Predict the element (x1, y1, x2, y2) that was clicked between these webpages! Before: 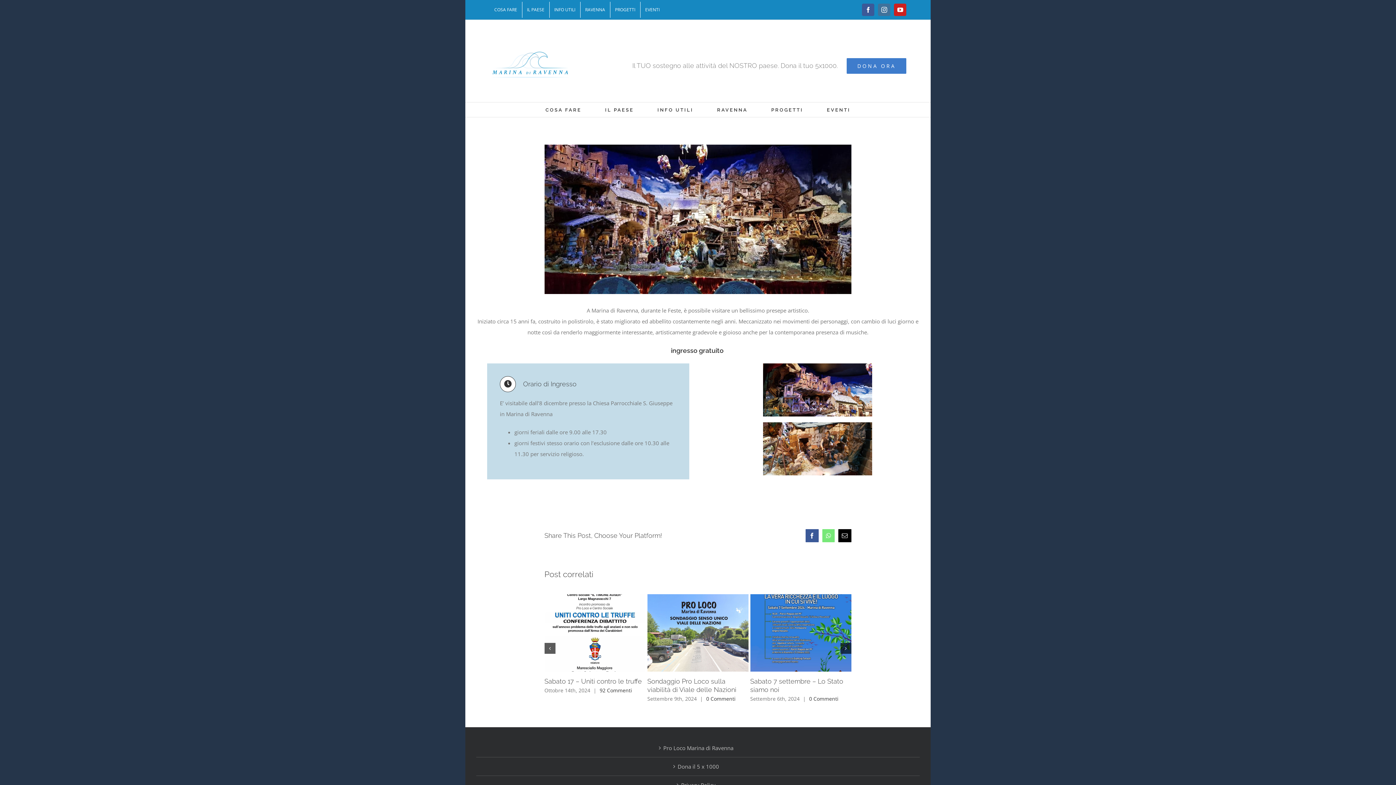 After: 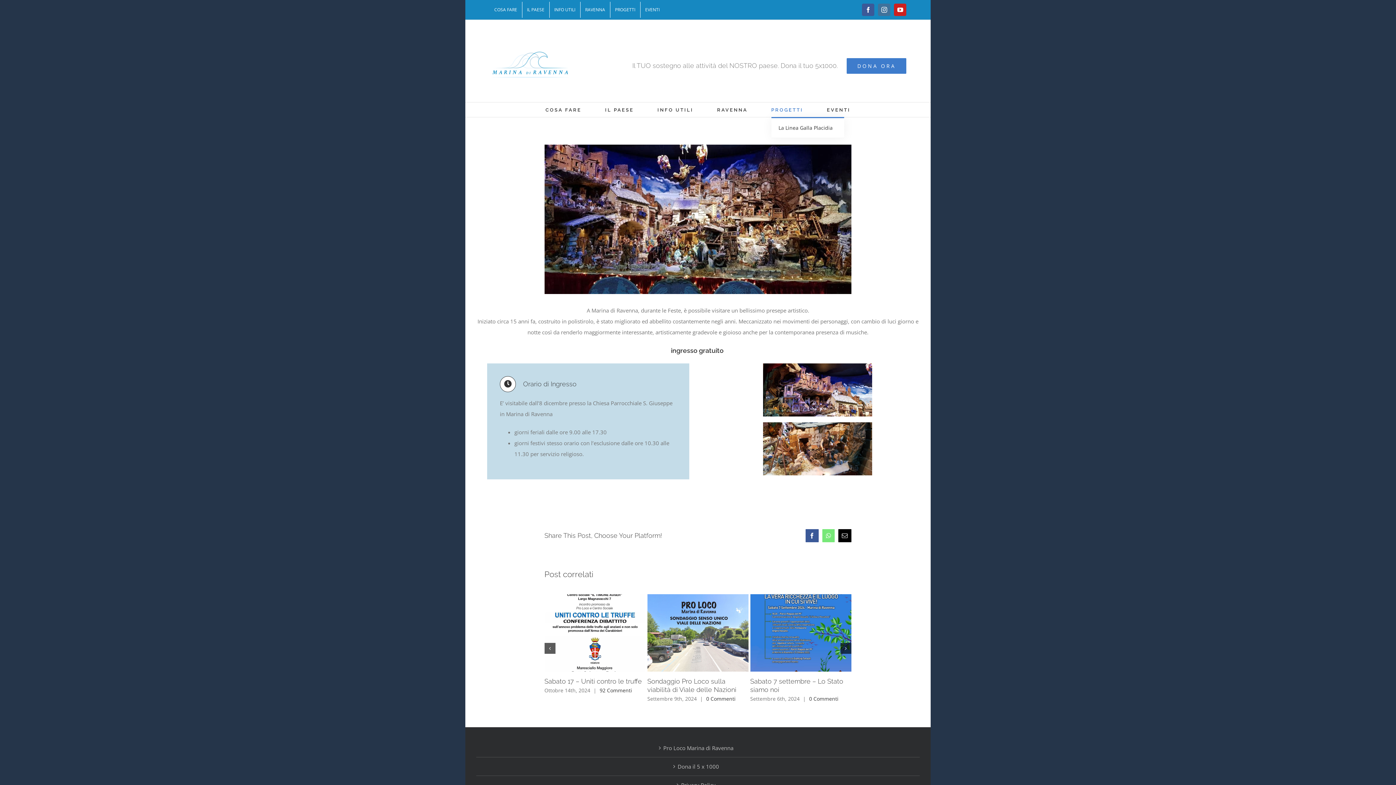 Action: bbox: (771, 102, 803, 117) label: PROGETTI